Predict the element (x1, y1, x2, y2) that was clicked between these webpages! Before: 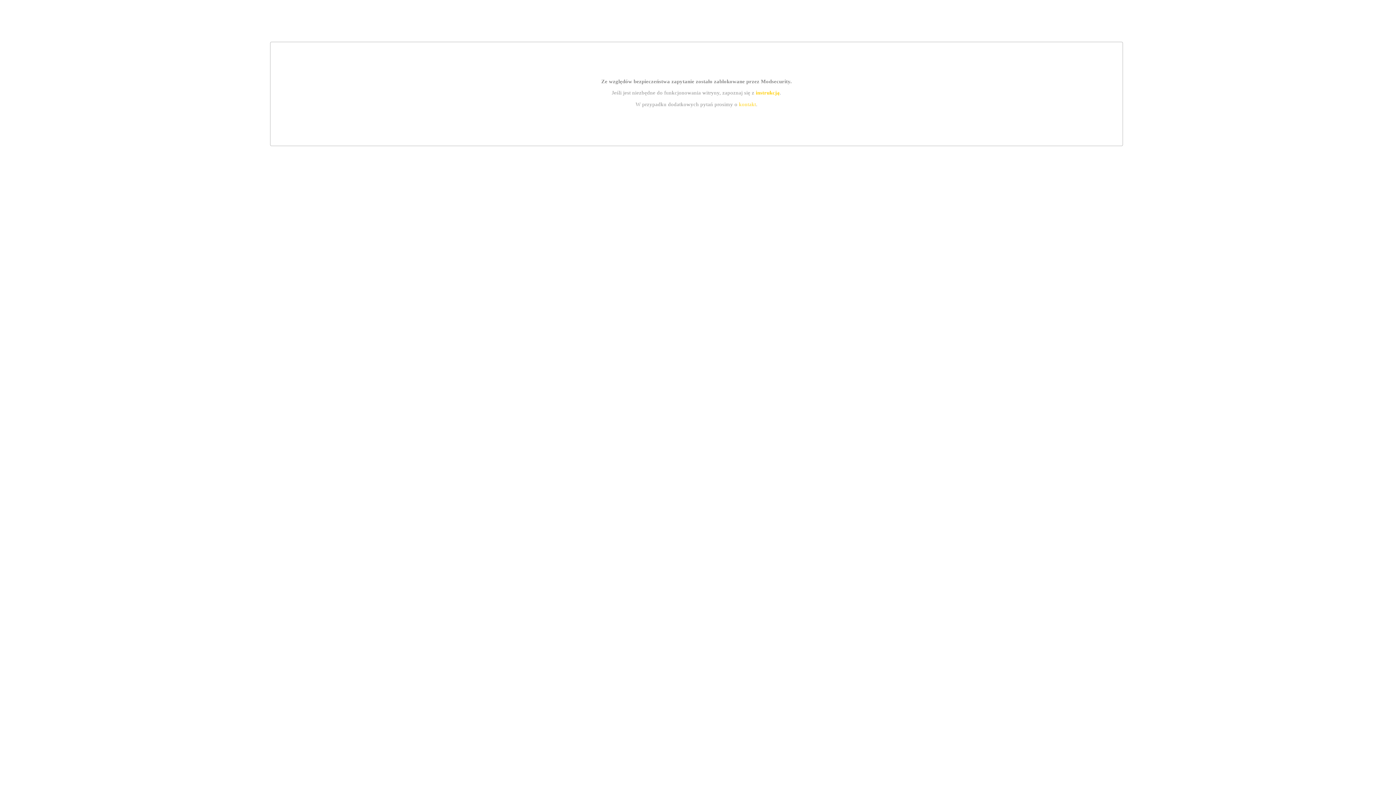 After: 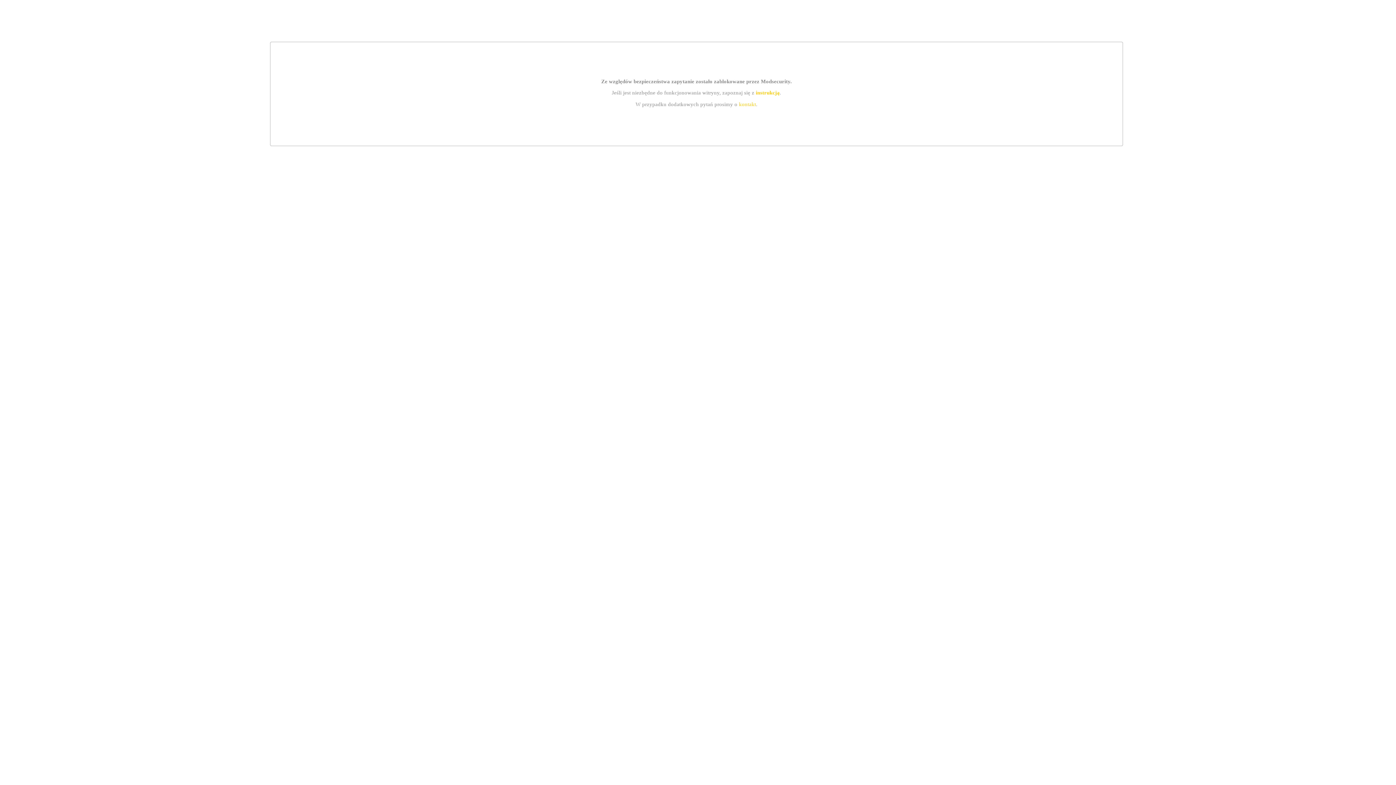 Action: bbox: (755, 89, 779, 95) label: instrukcją